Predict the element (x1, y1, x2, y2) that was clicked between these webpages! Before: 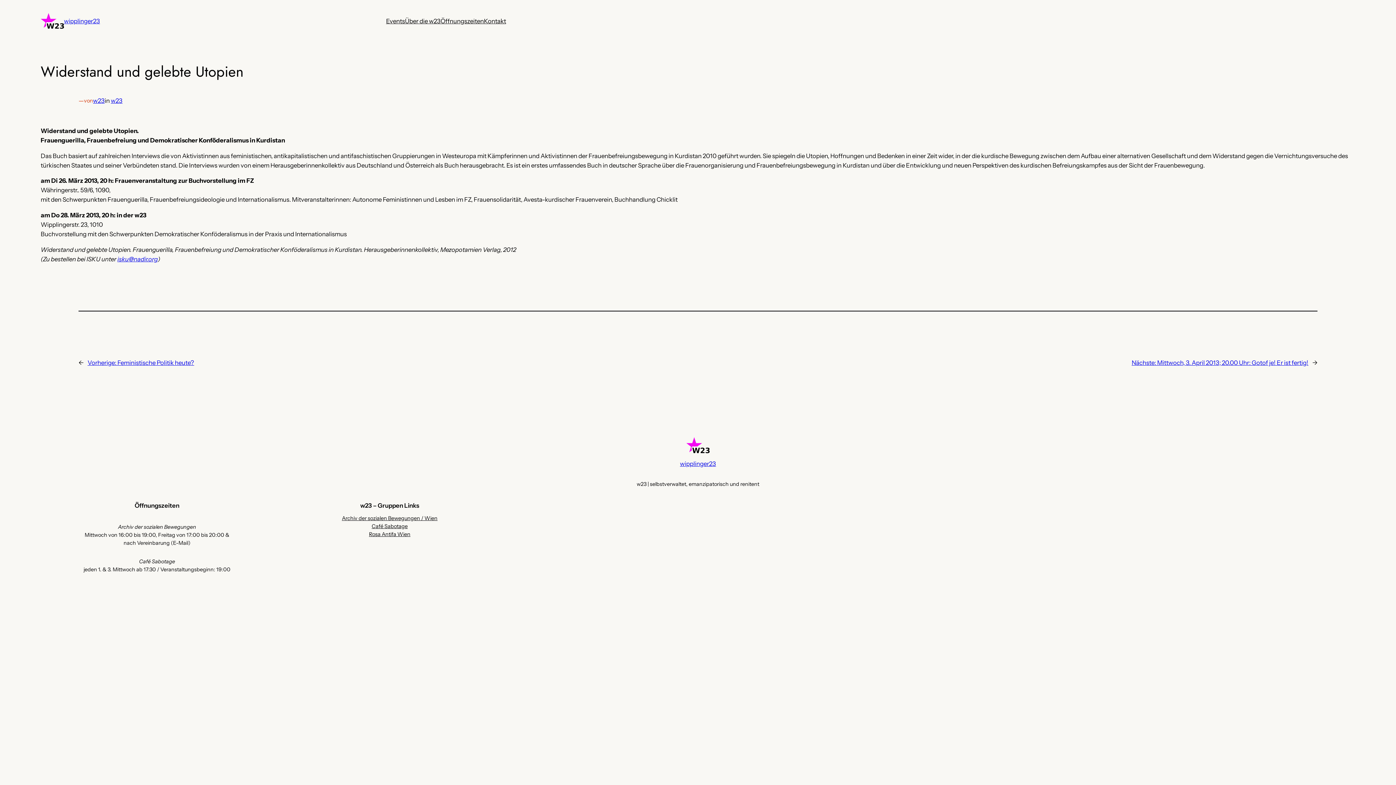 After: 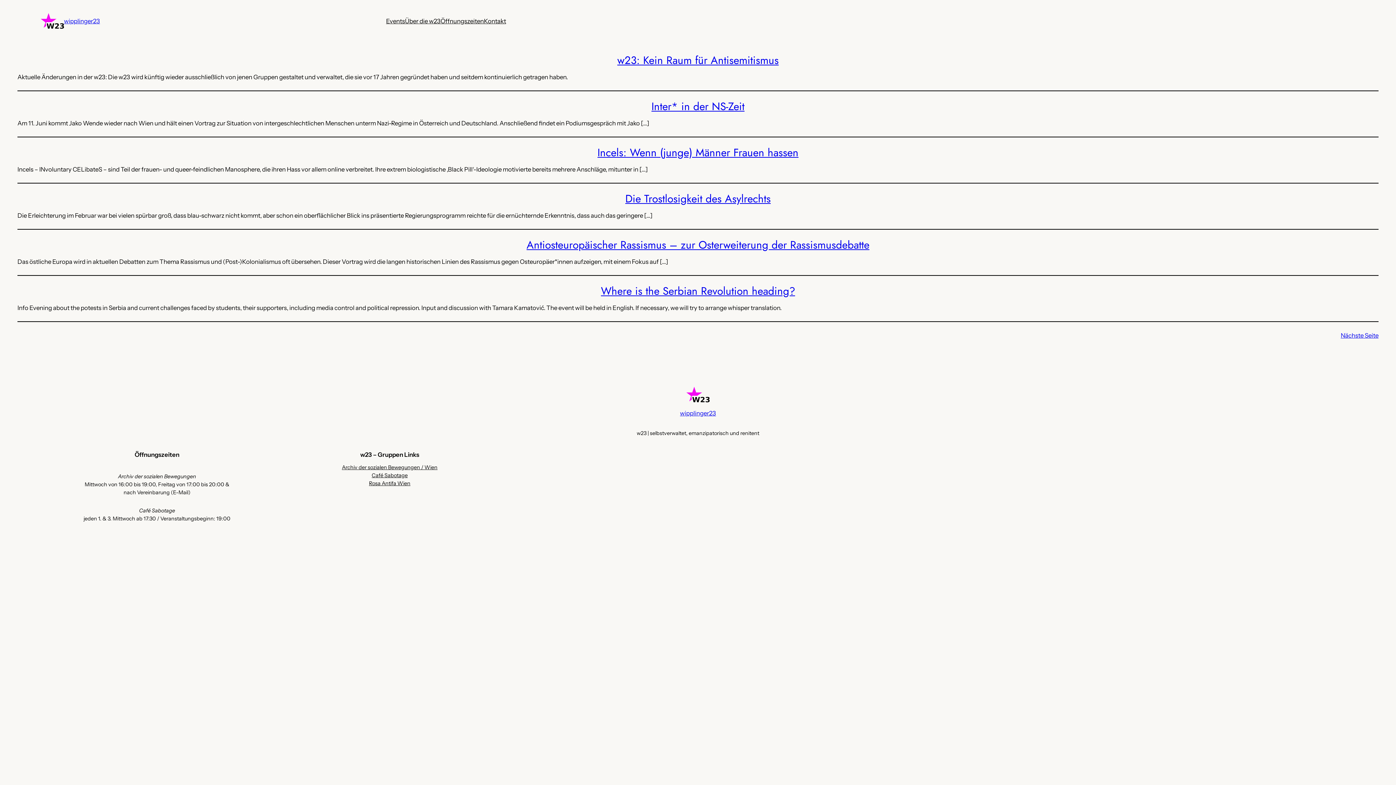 Action: bbox: (40, 13, 64, 28)